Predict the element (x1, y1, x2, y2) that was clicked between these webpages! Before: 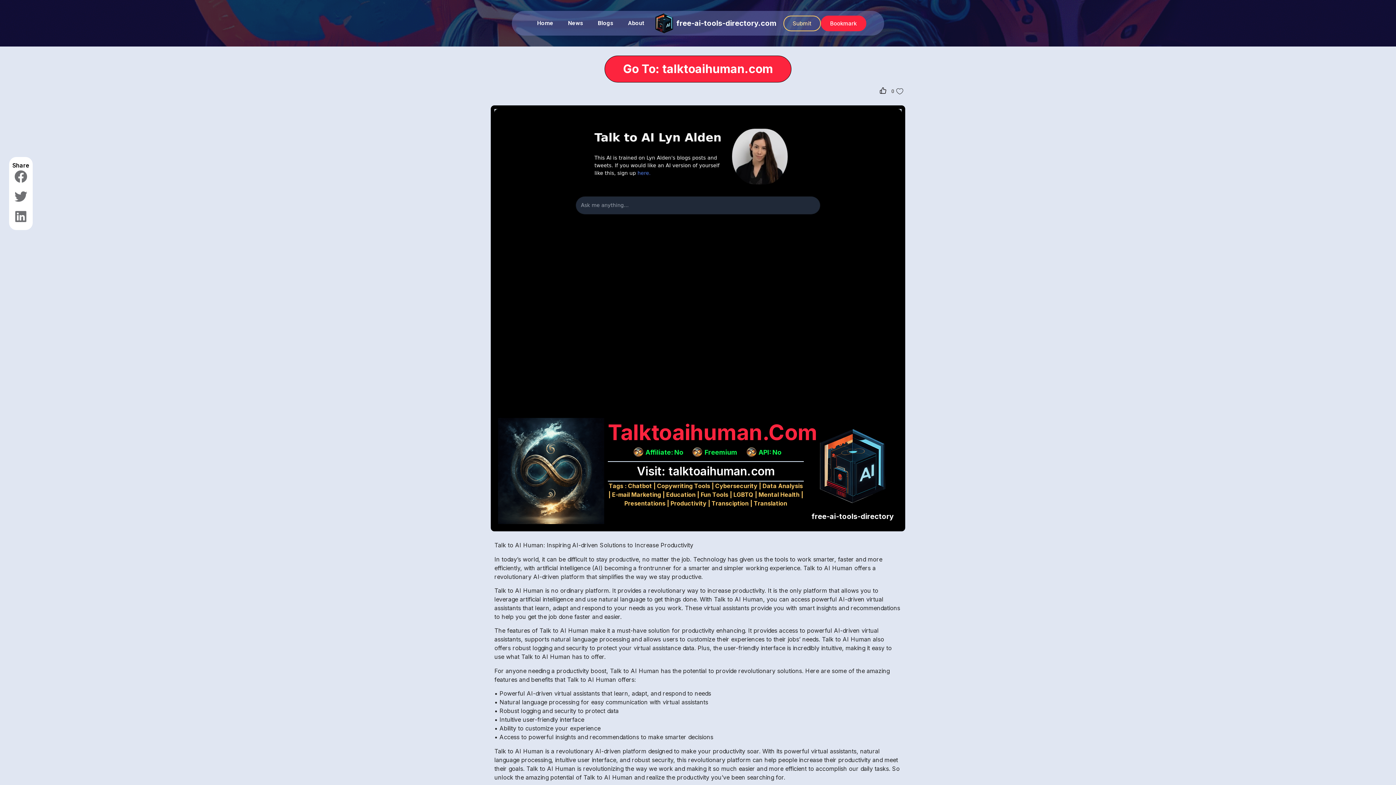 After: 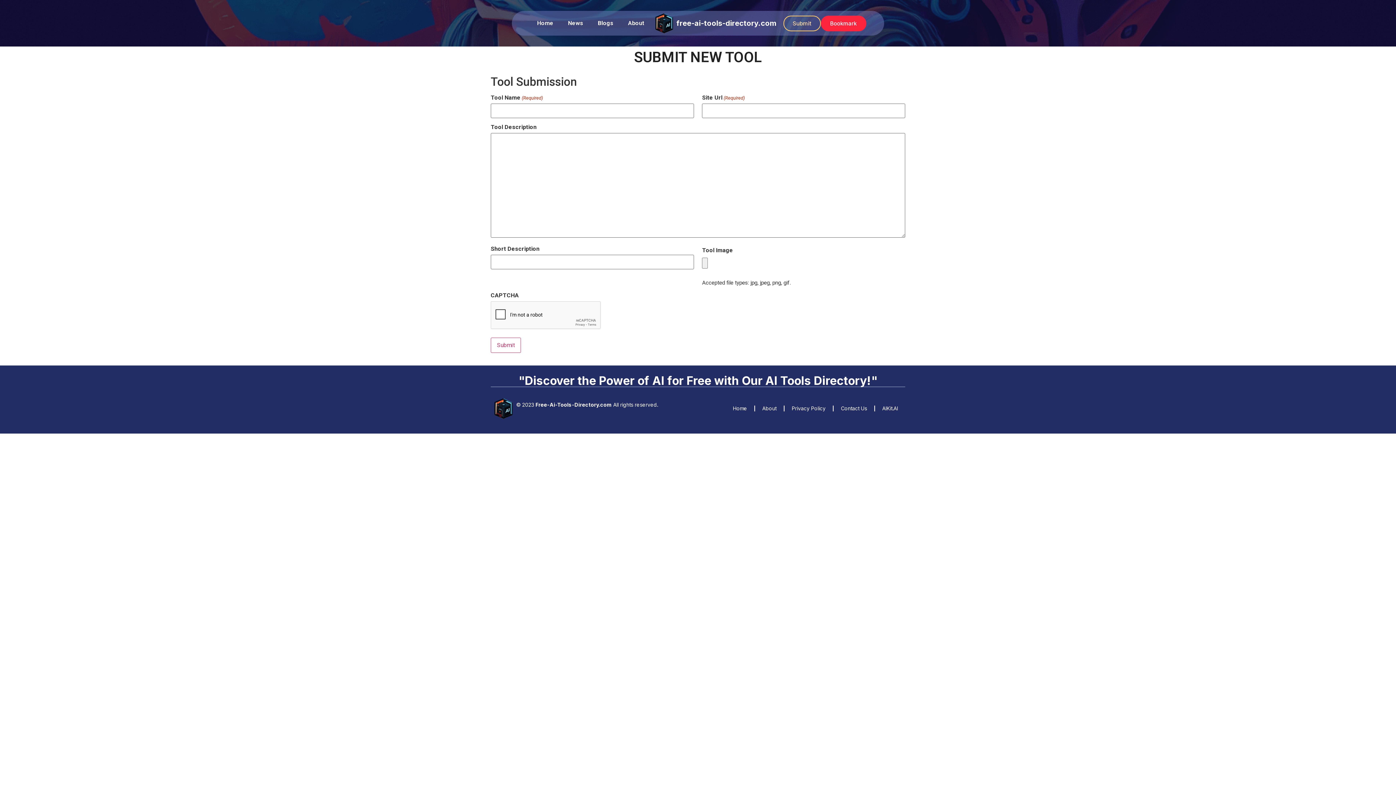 Action: bbox: (783, 15, 820, 31) label: Submit